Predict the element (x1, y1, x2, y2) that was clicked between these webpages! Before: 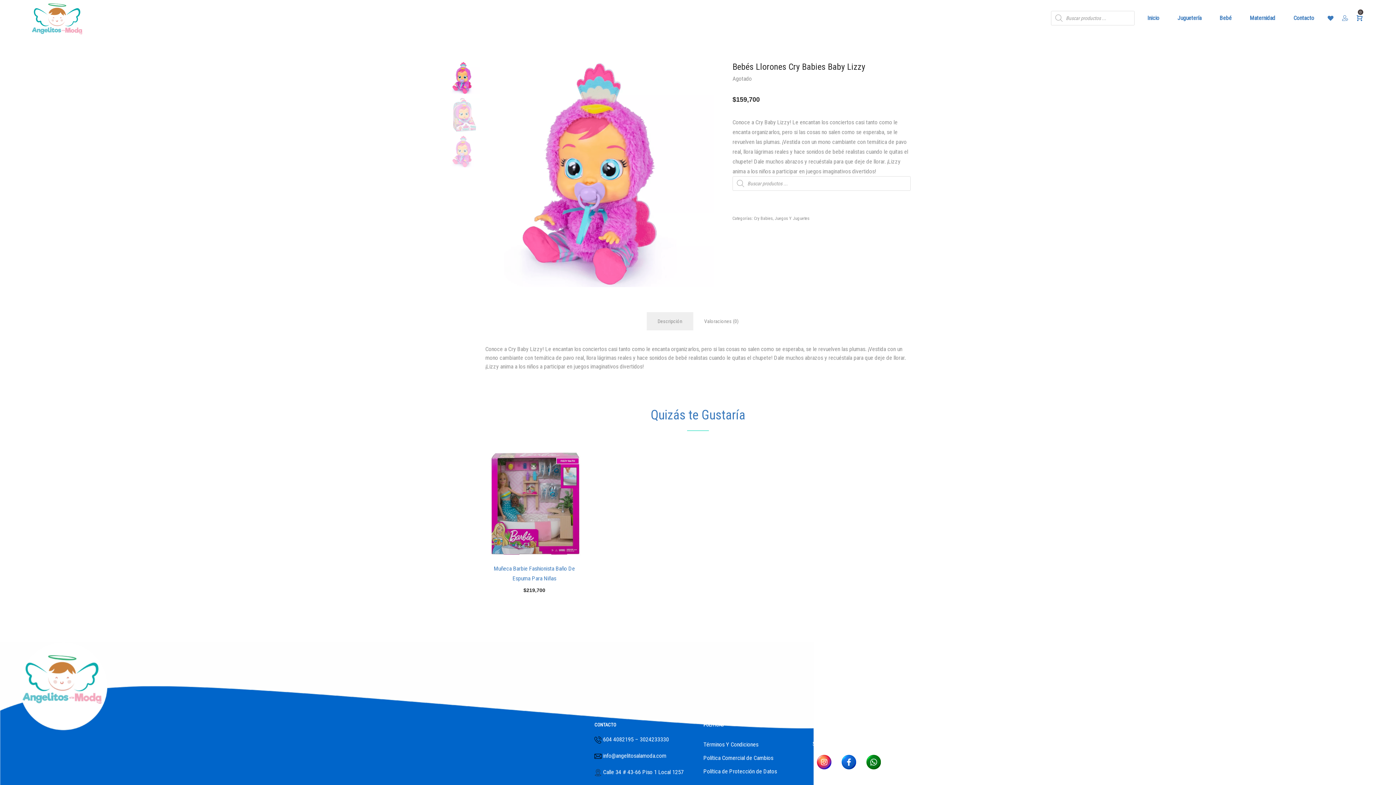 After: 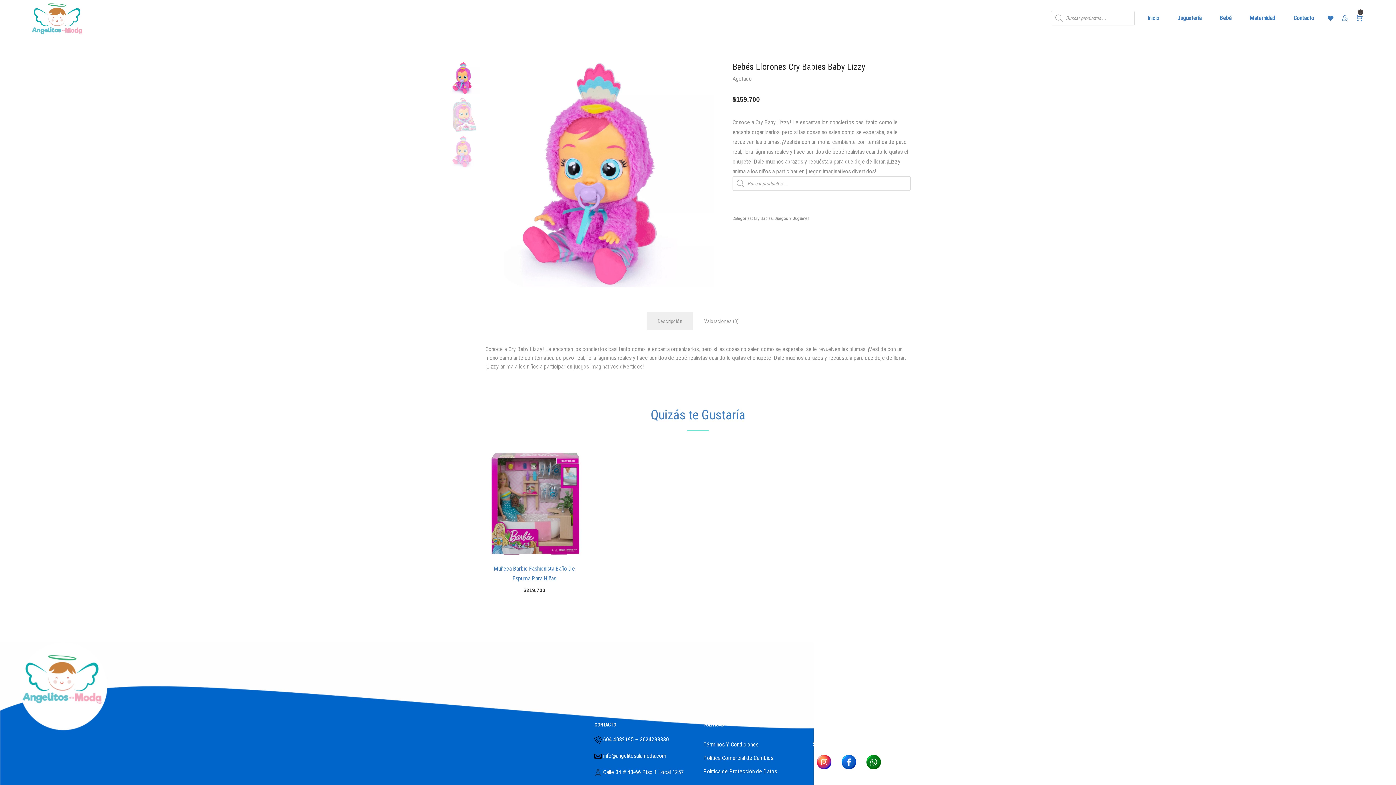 Action: bbox: (594, 736, 601, 743)